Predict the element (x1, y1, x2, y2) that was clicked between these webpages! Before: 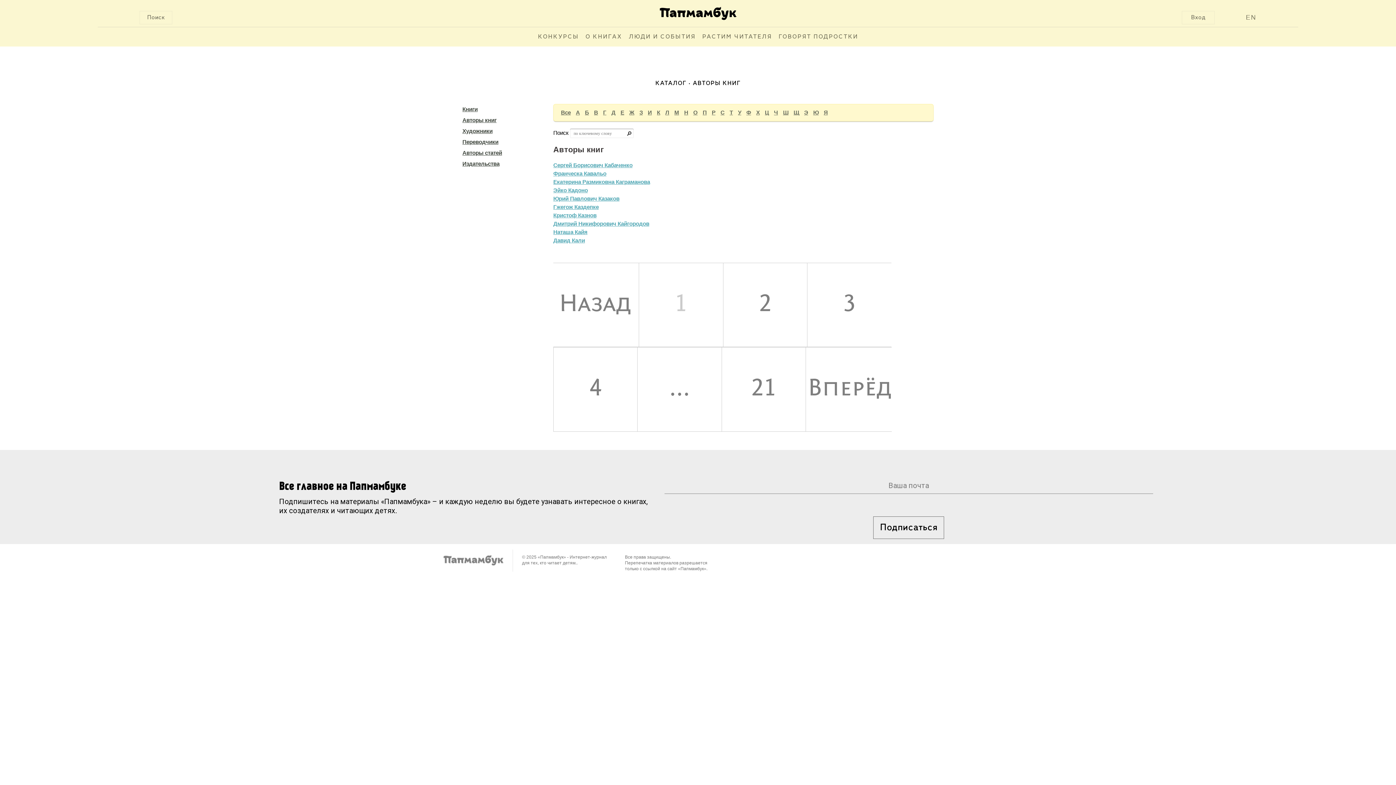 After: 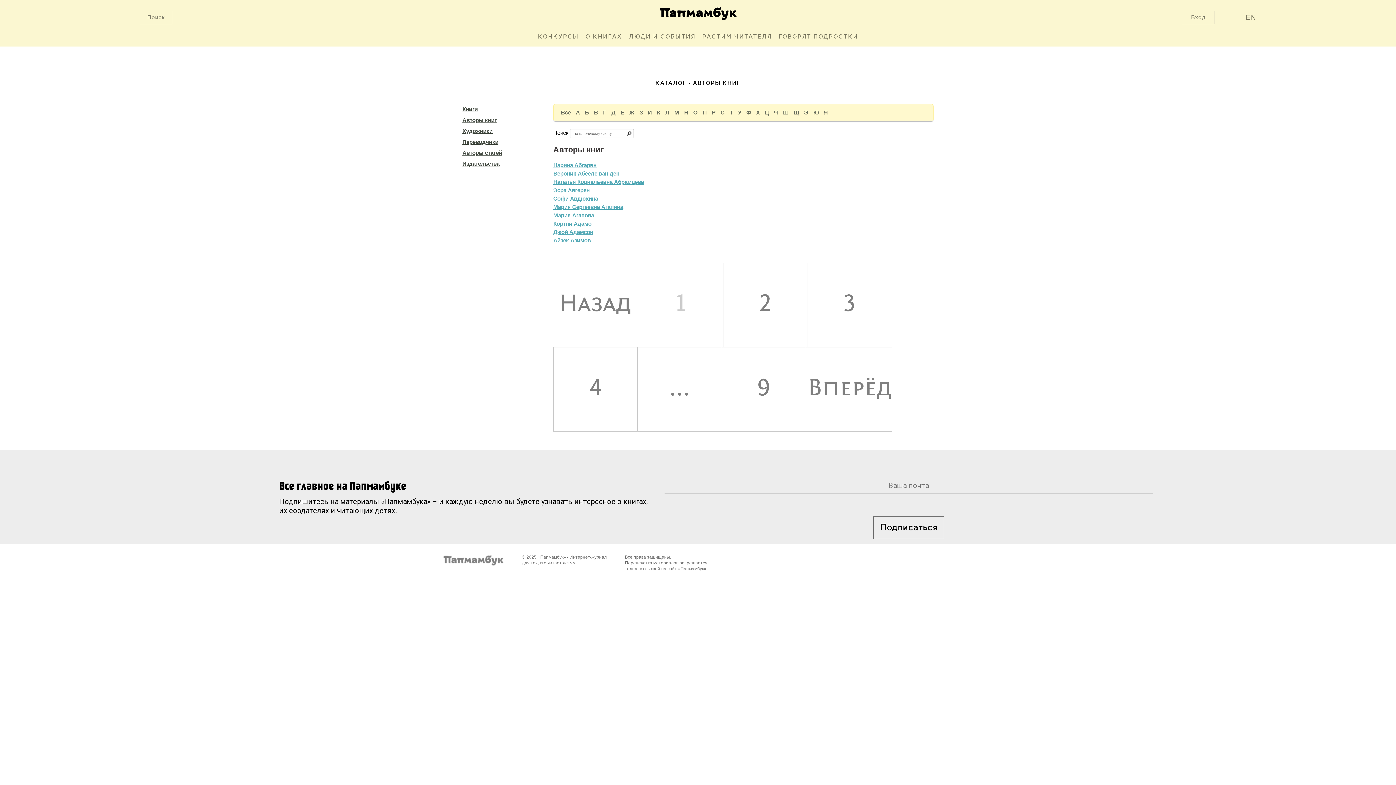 Action: label: А bbox: (576, 109, 580, 115)